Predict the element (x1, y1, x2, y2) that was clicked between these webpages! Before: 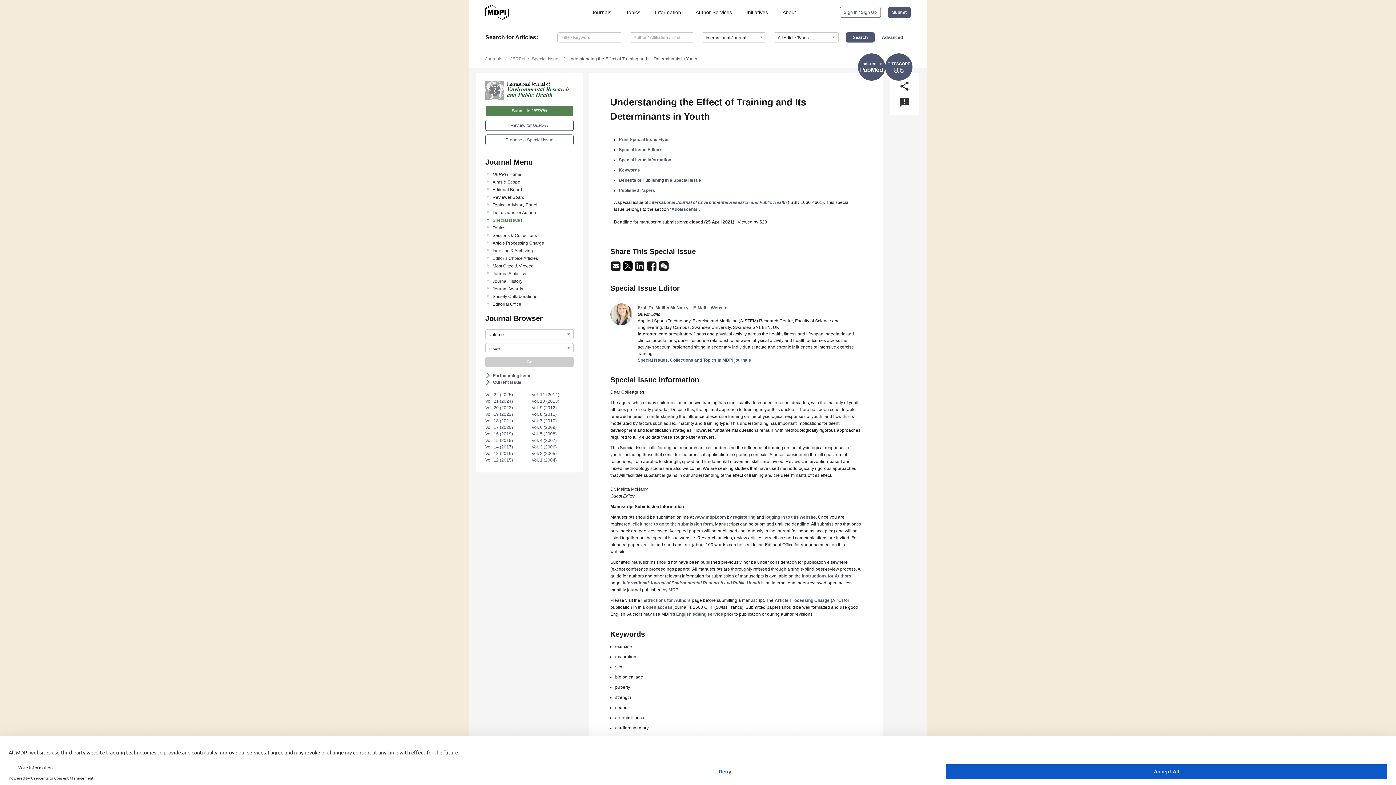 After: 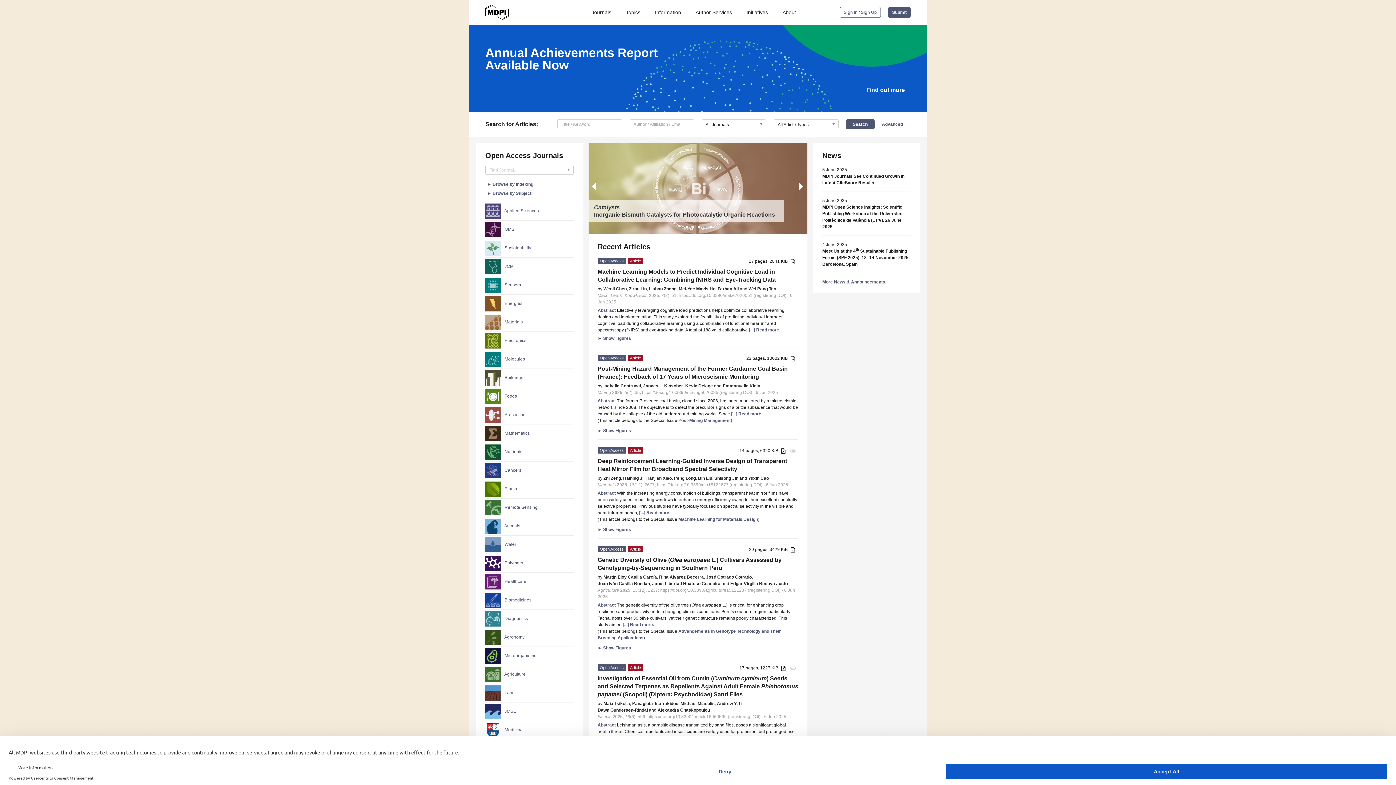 Action: bbox: (485, 9, 508, 14)